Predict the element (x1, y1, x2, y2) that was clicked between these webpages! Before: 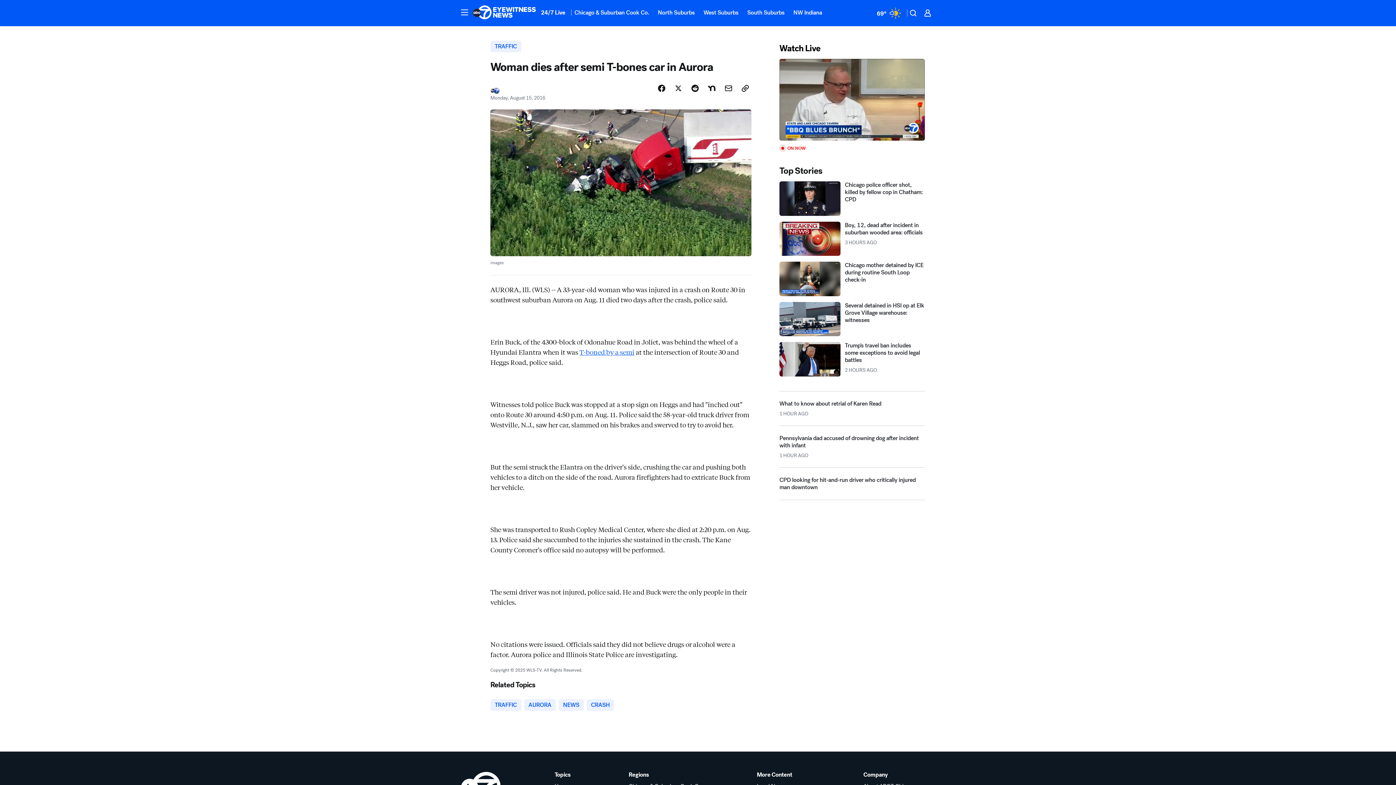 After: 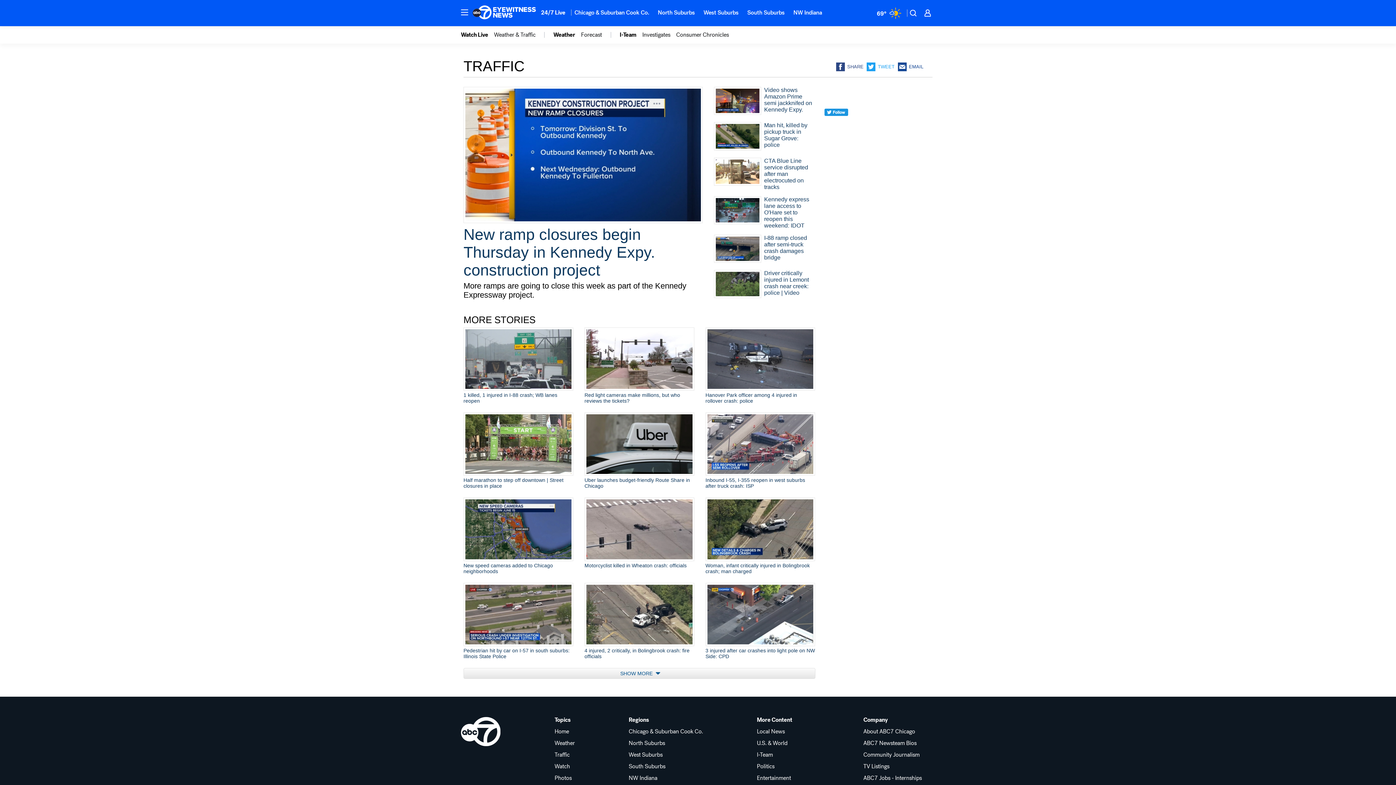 Action: label: TRAFFIC bbox: (490, 73, 521, 85)